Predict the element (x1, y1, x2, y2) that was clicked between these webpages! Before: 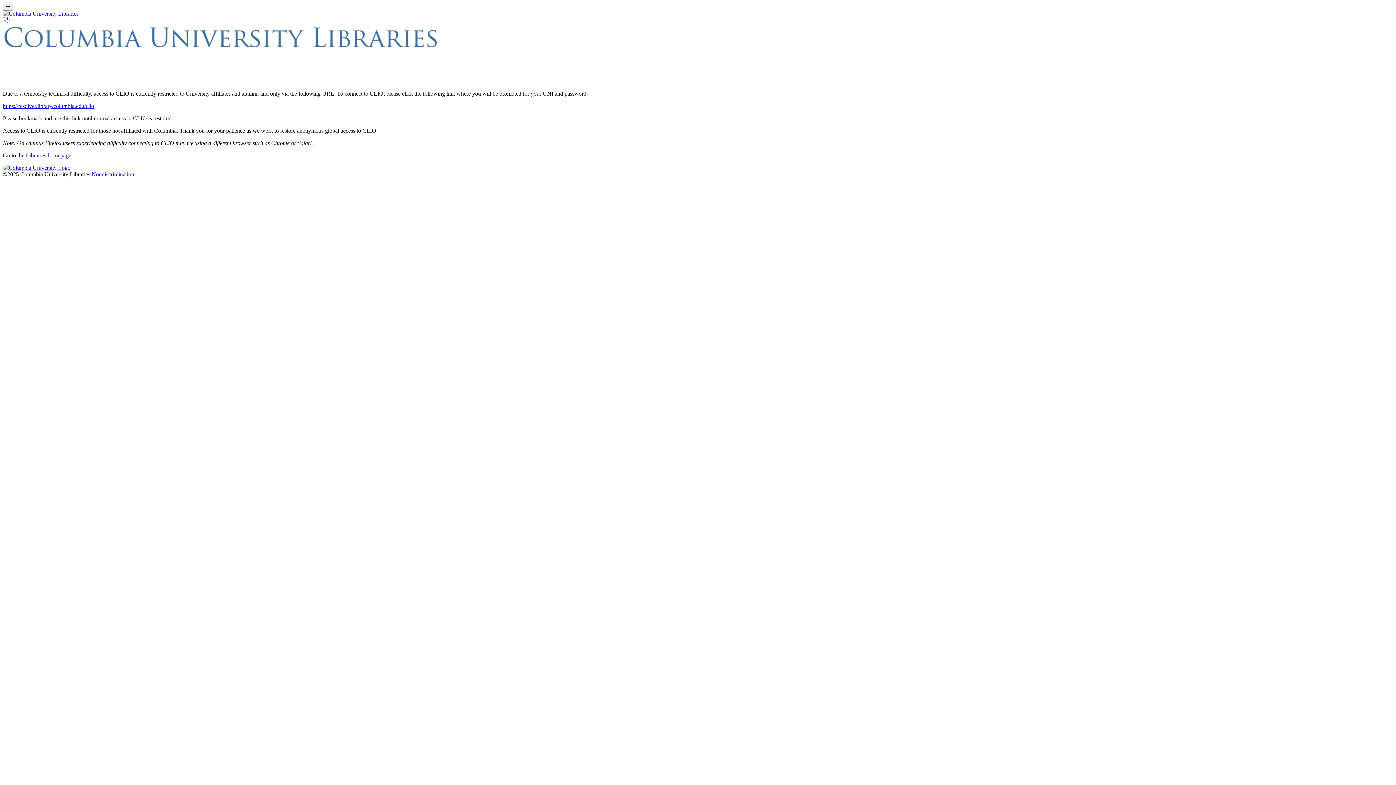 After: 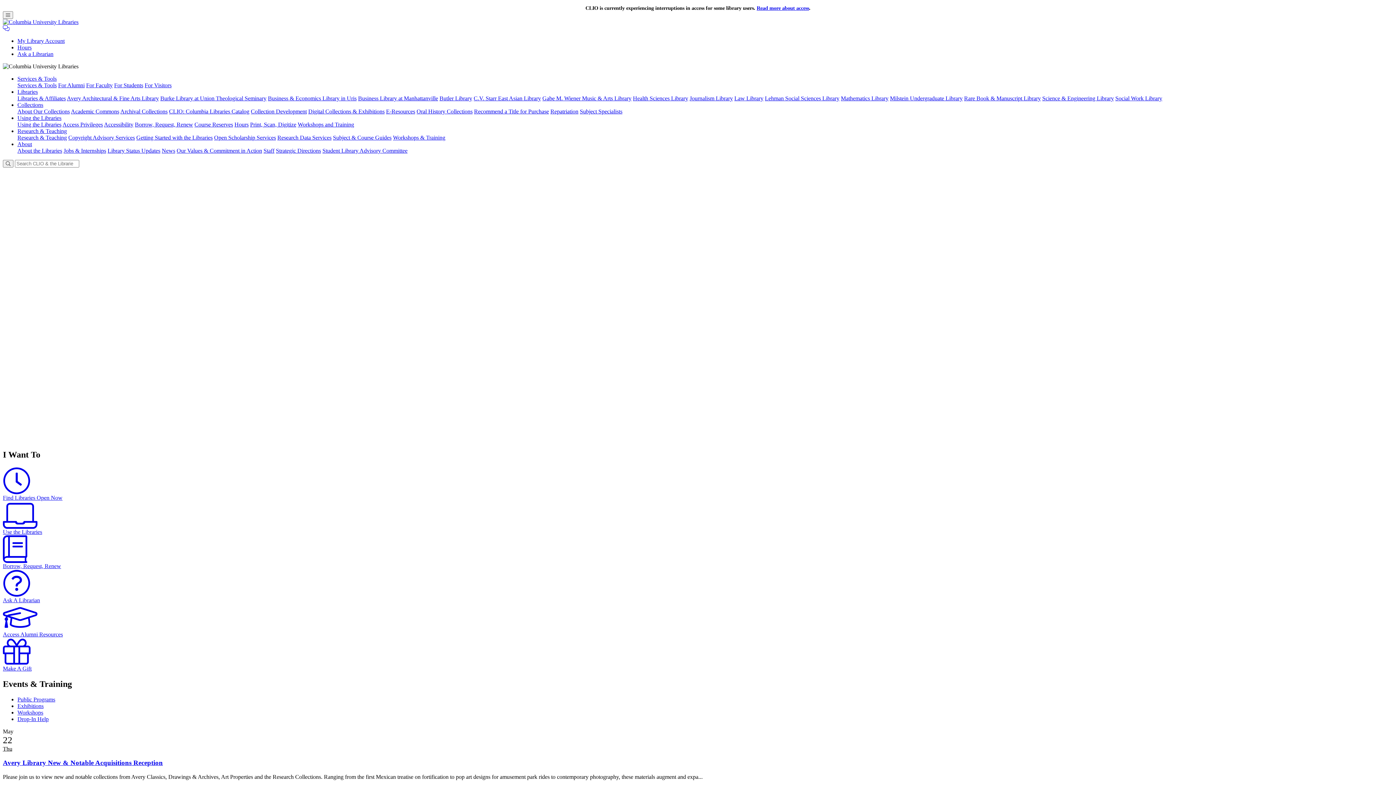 Action: bbox: (25, 152, 71, 158) label: Libraries homepage